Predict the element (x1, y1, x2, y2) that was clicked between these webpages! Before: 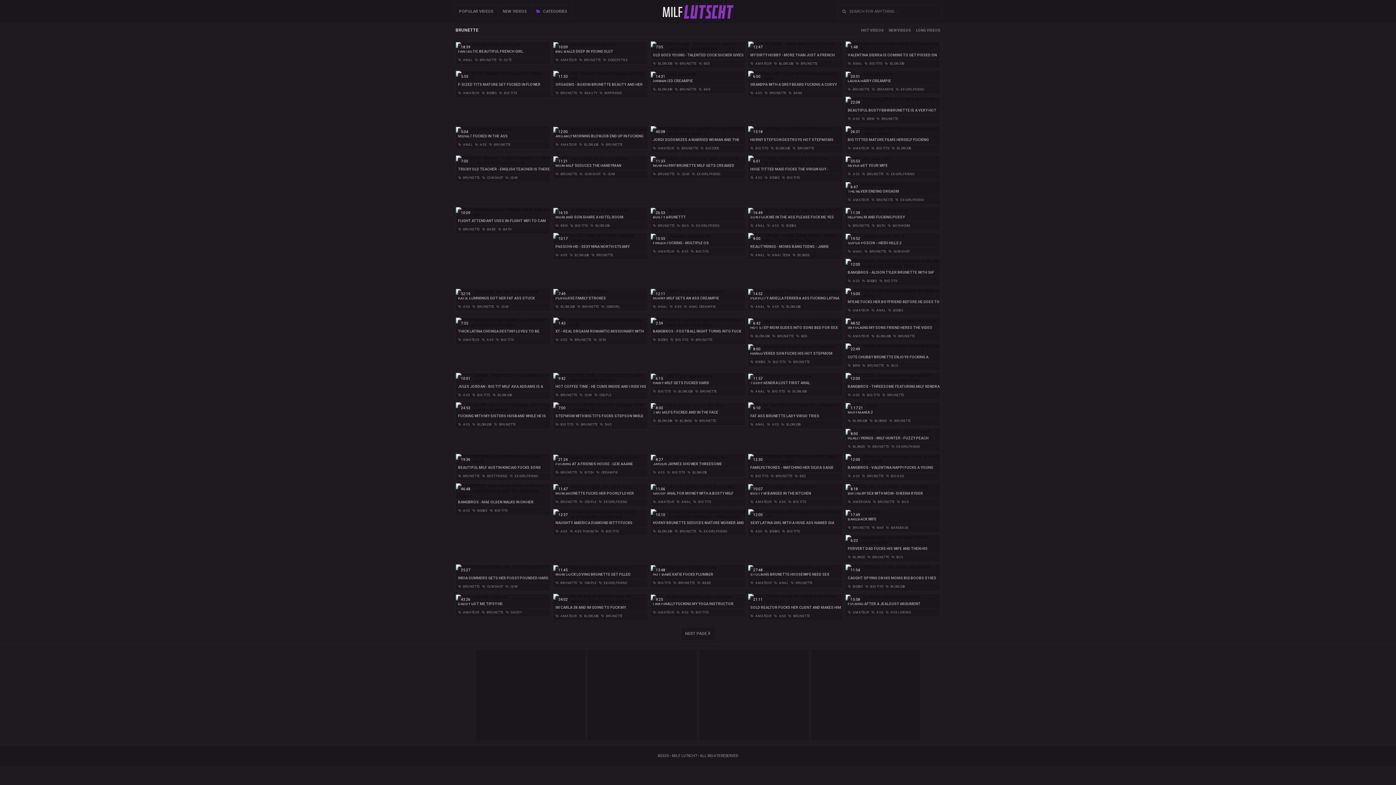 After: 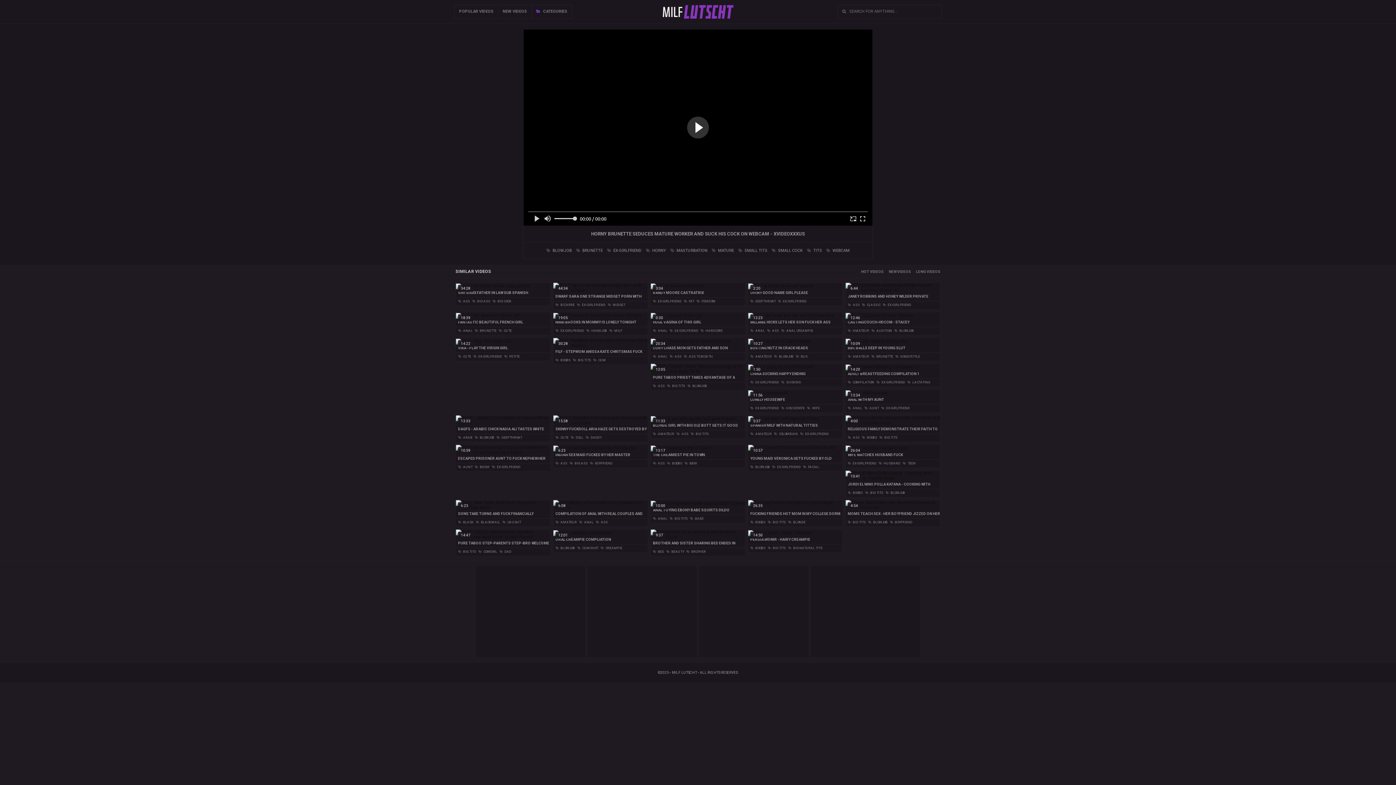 Action: bbox: (650, 514, 745, 528) label: 10:10
HORNY BRUNETTE SEDUCES MATURE WORKER AND SUCK HIS COCK ON WEBCAM - XVIDEOXXXUS